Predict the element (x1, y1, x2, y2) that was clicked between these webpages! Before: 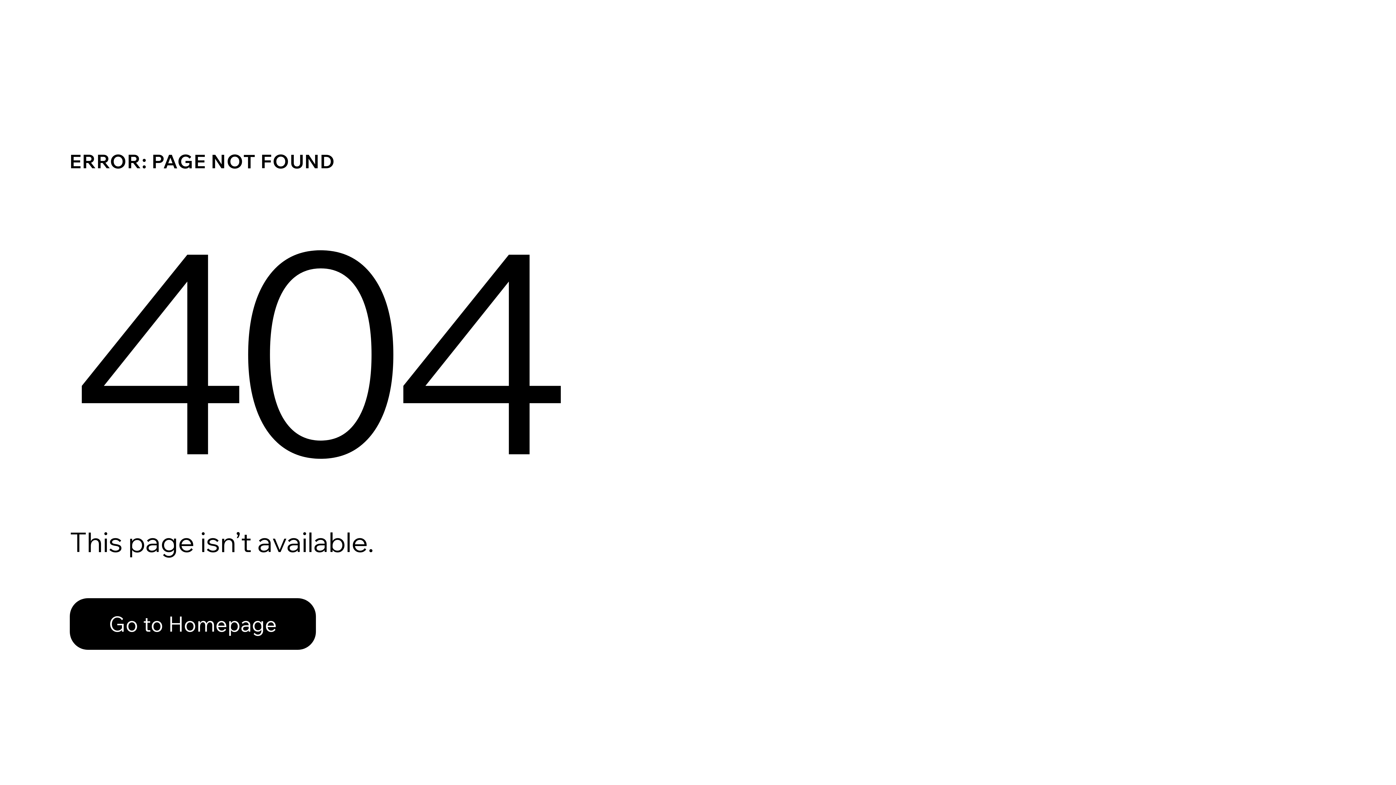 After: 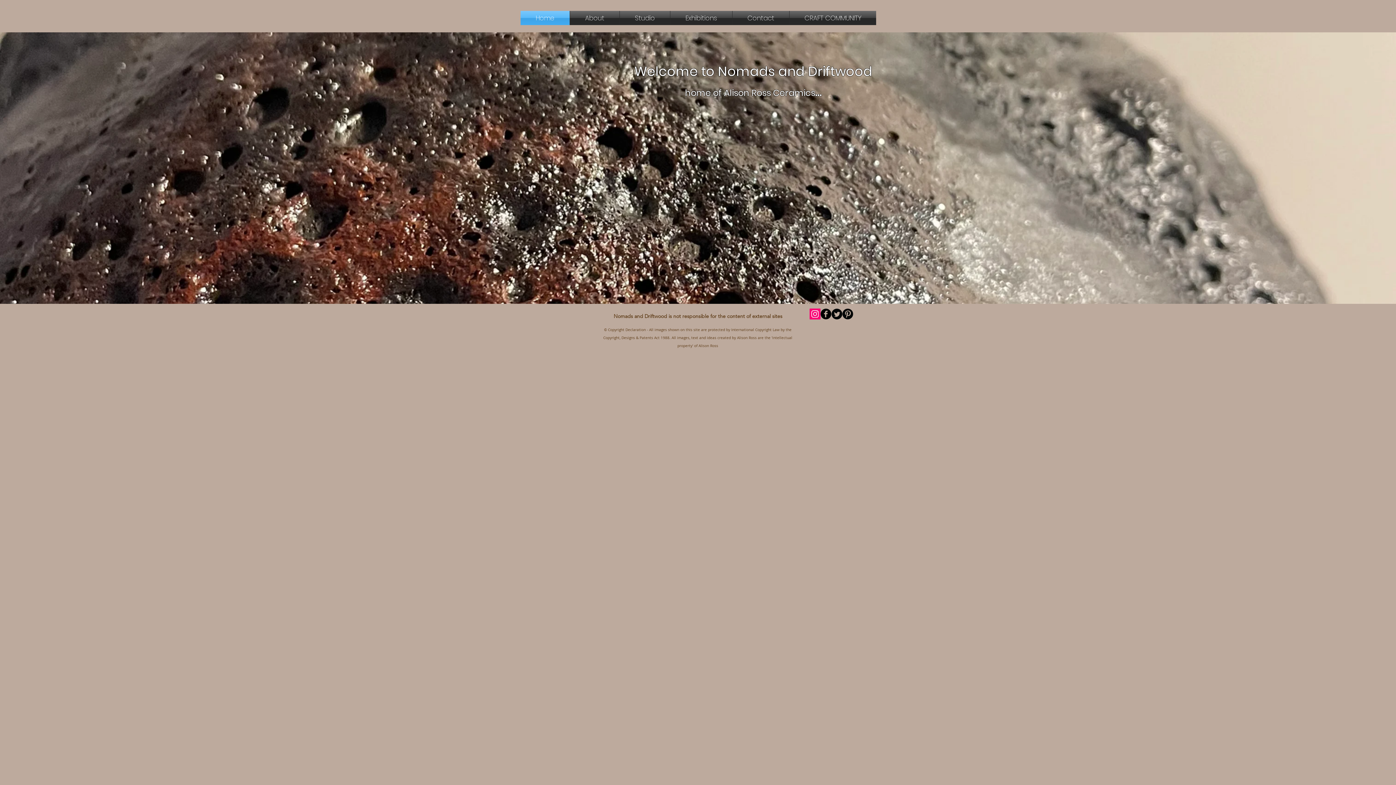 Action: bbox: (69, 582, 768, 659) label: Go to Homepage